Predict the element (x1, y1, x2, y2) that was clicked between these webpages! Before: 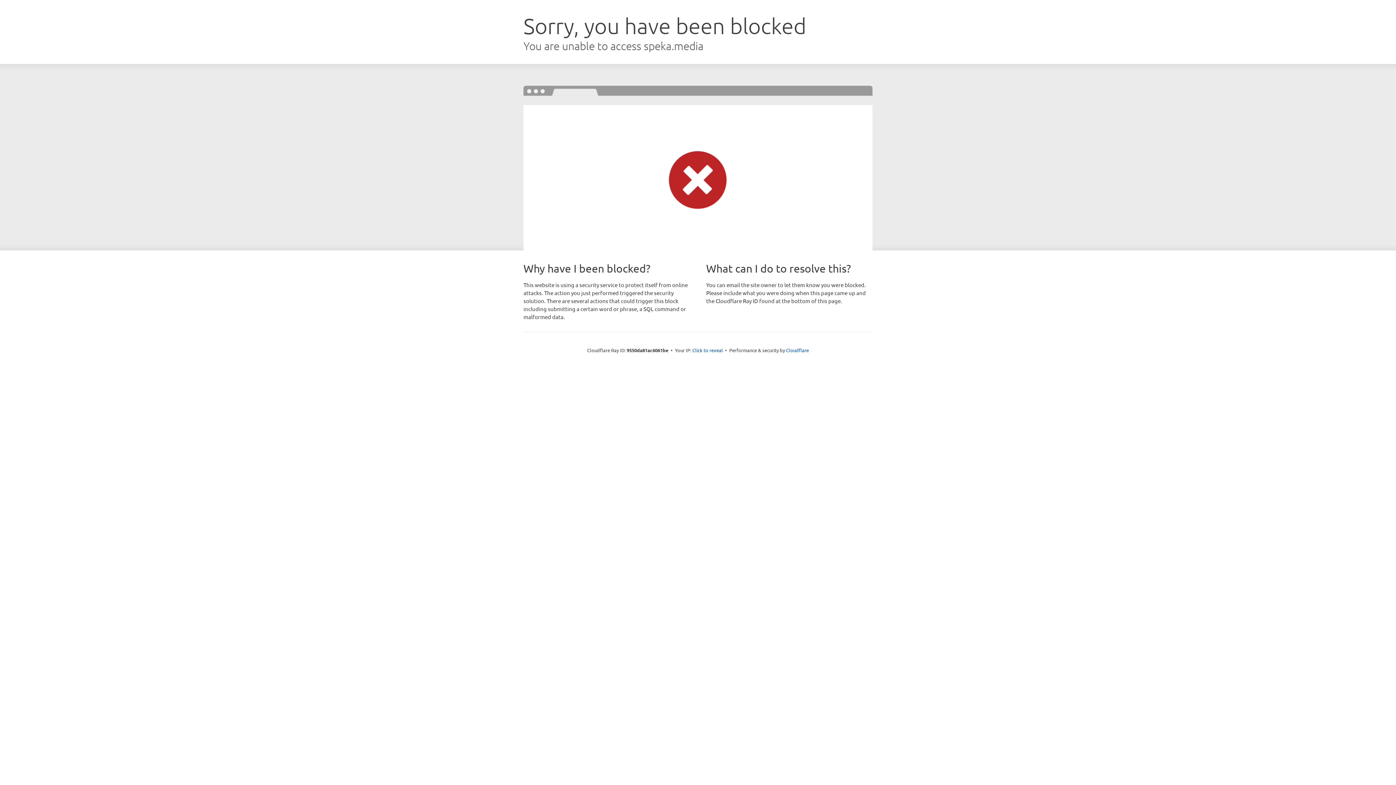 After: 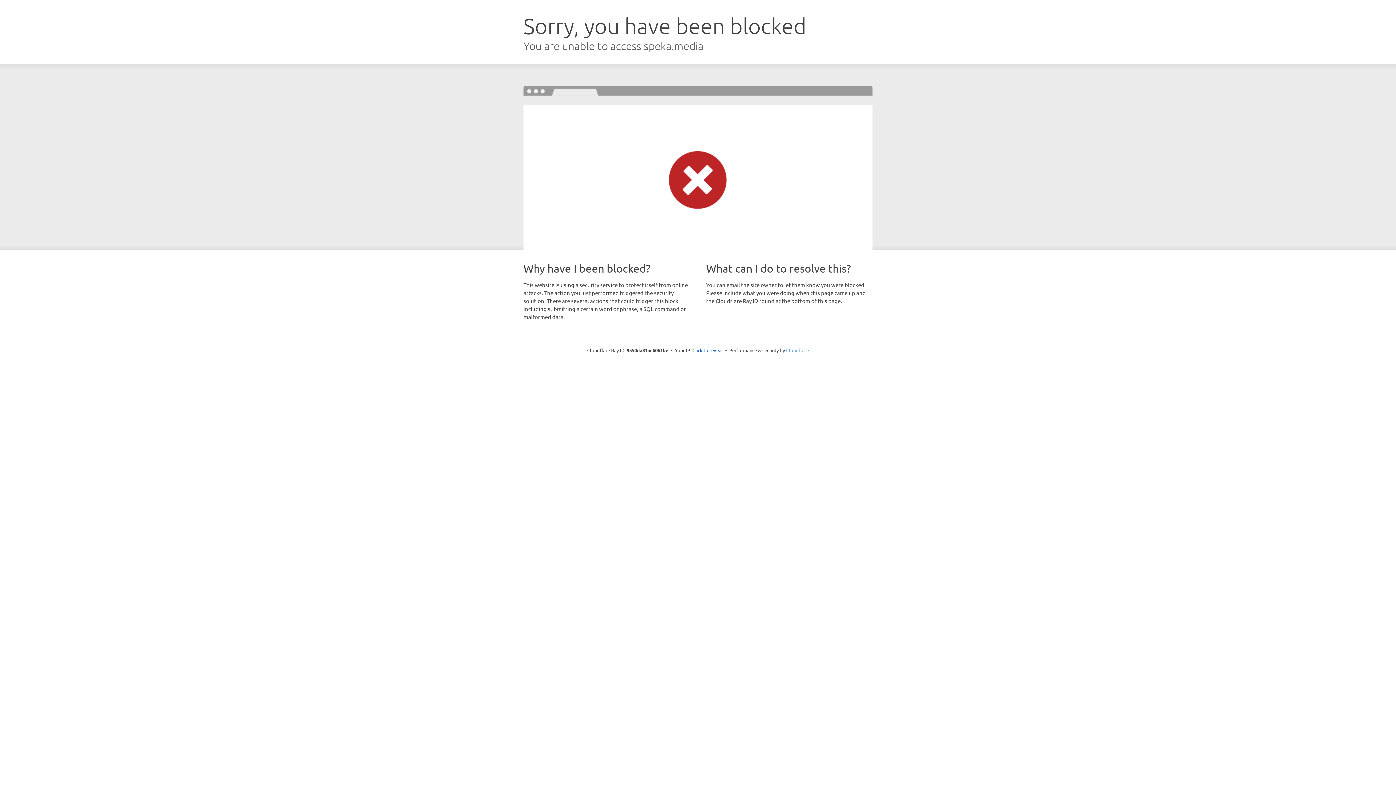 Action: bbox: (786, 347, 809, 353) label: Cloudflare